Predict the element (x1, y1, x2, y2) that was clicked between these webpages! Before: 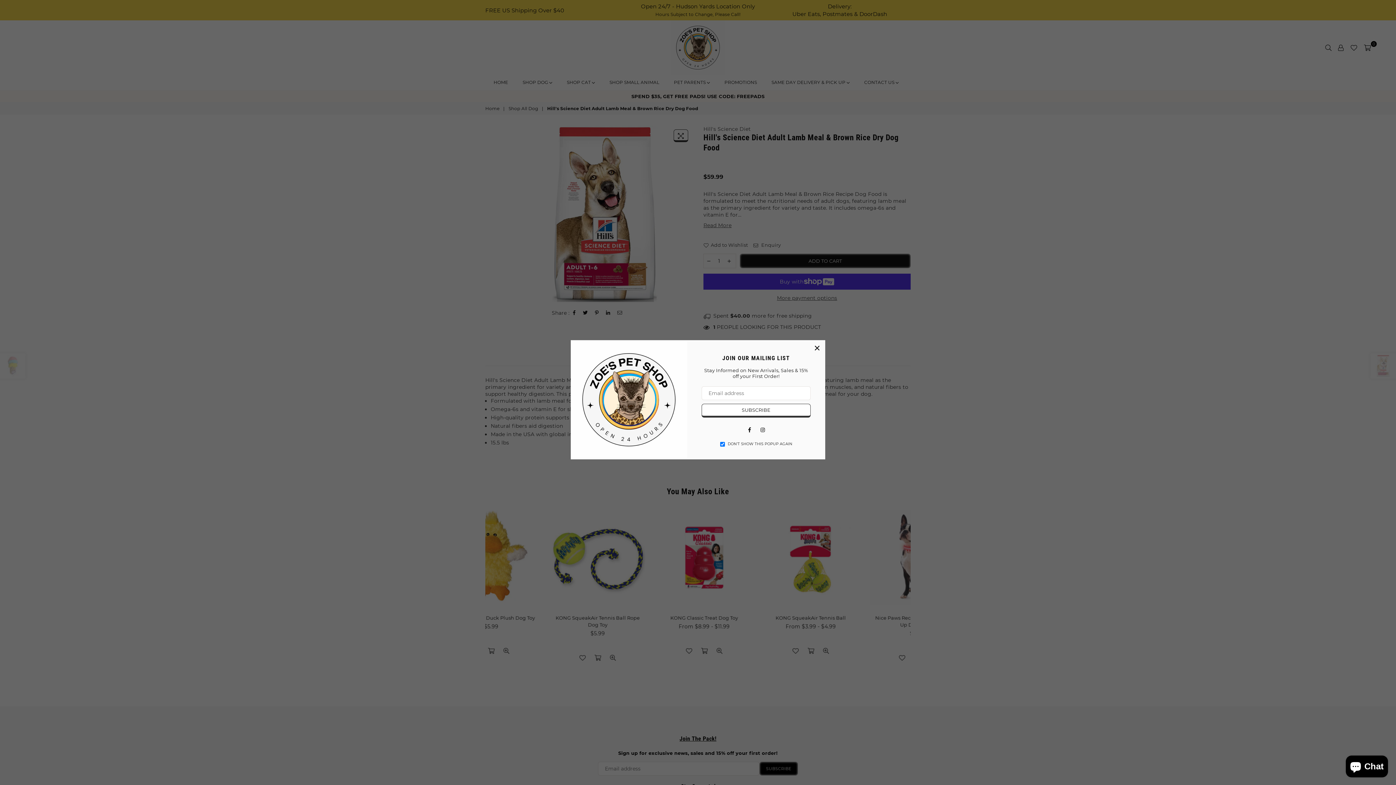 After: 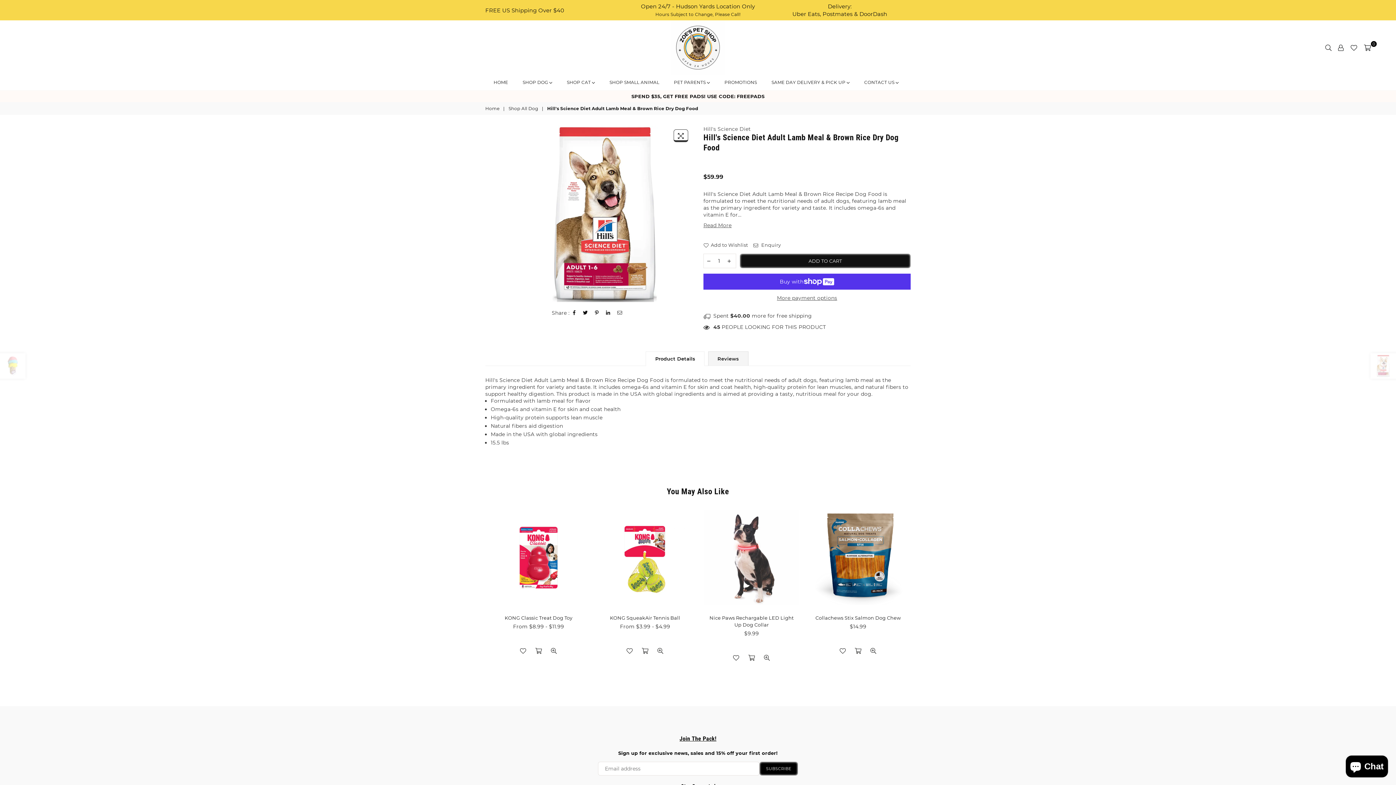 Action: bbox: (809, 340, 825, 356) label: ×